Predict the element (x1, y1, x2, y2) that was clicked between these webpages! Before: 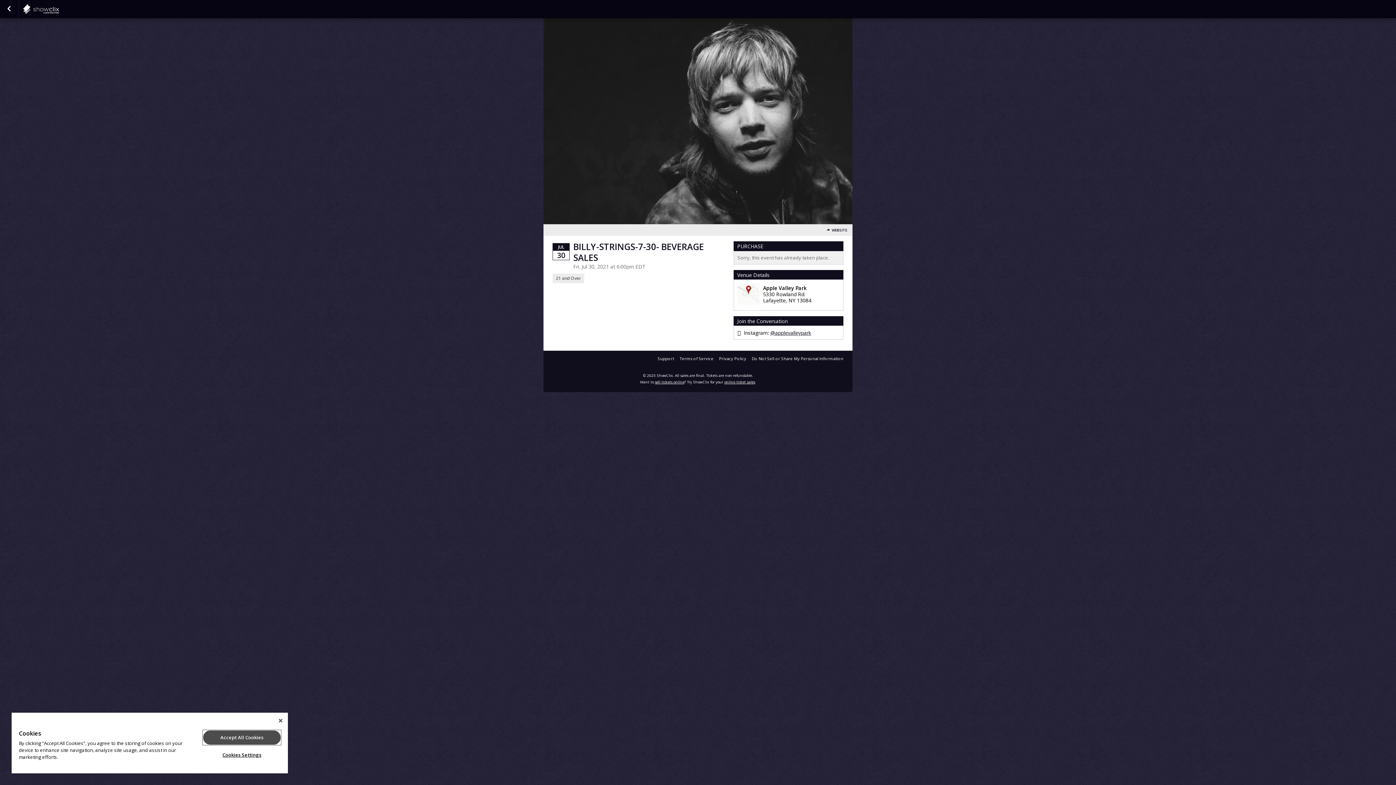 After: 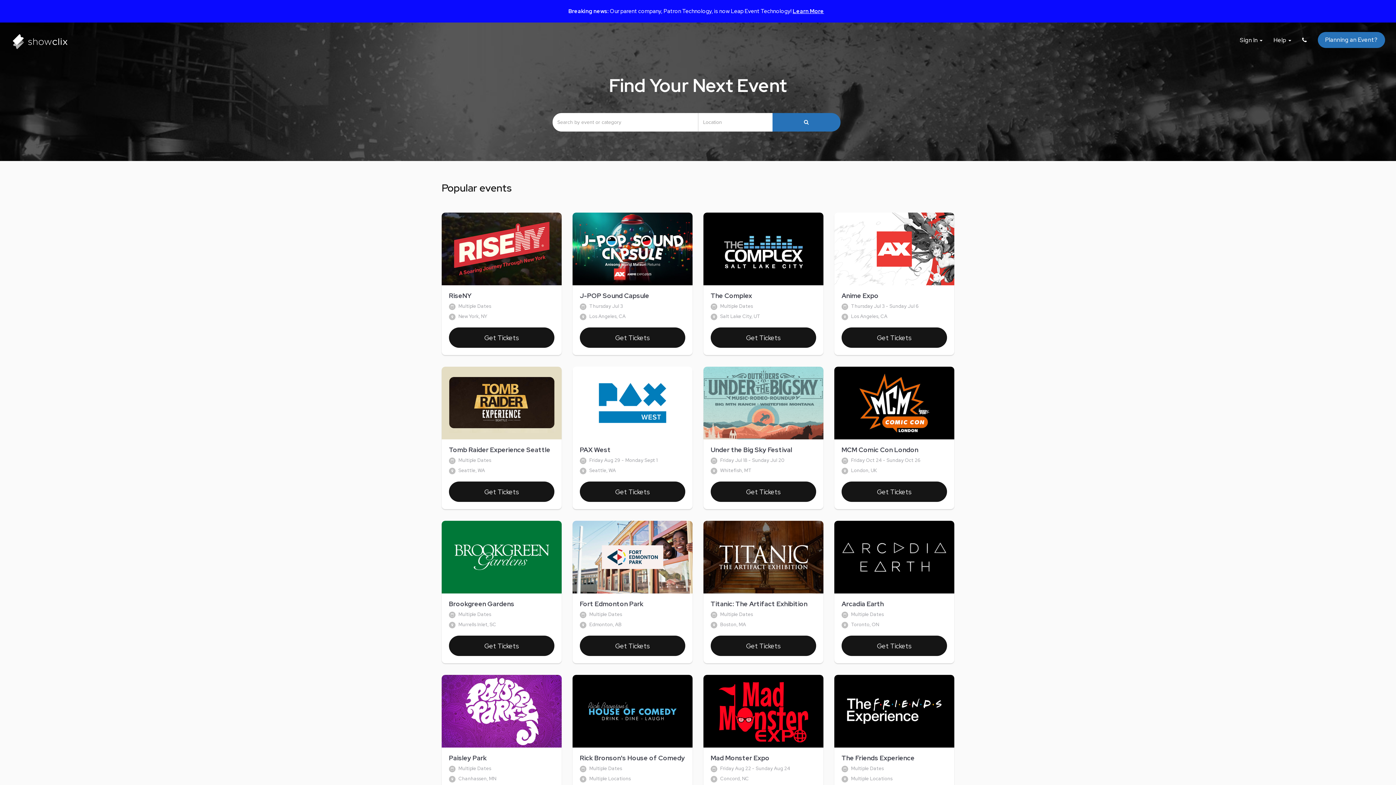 Action: label: showclix bbox: (22, 3, 95, 14)